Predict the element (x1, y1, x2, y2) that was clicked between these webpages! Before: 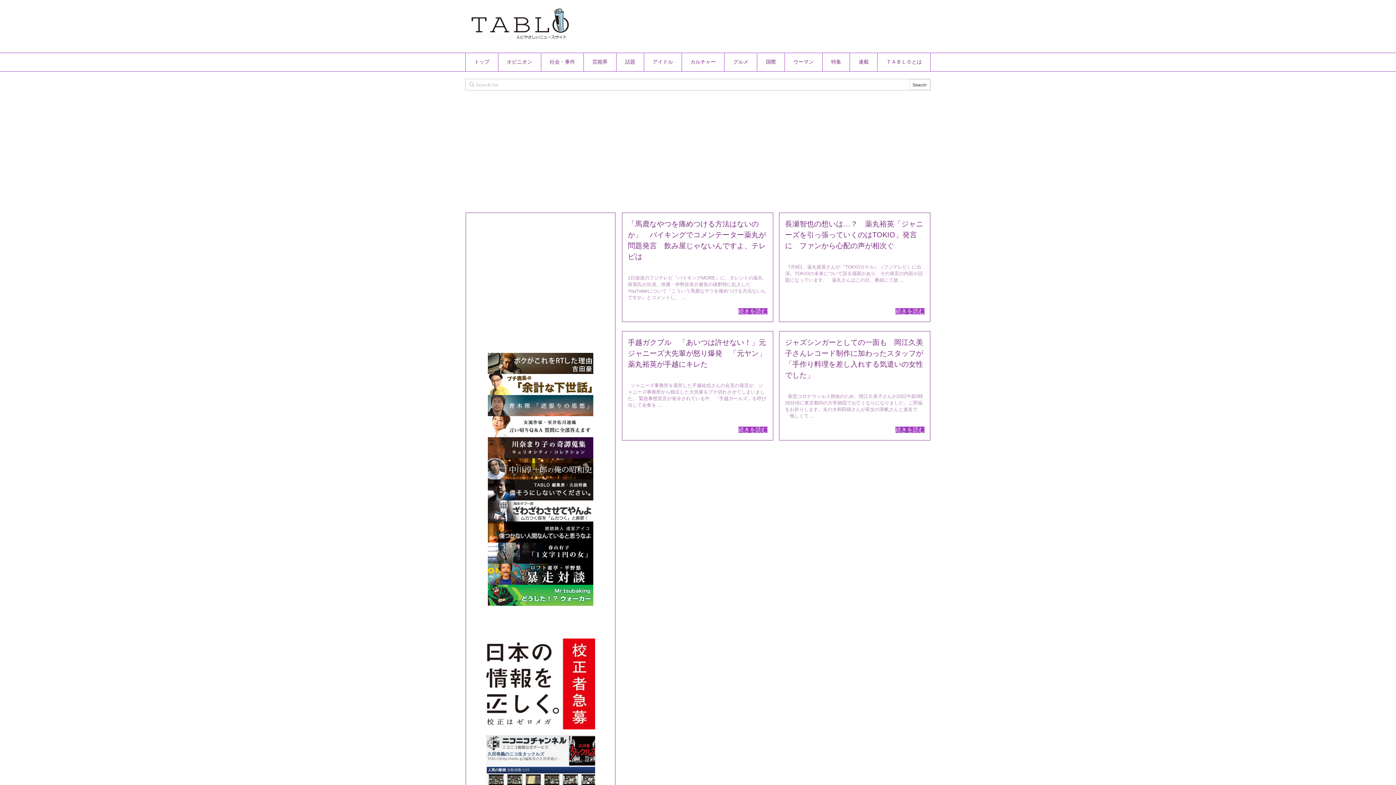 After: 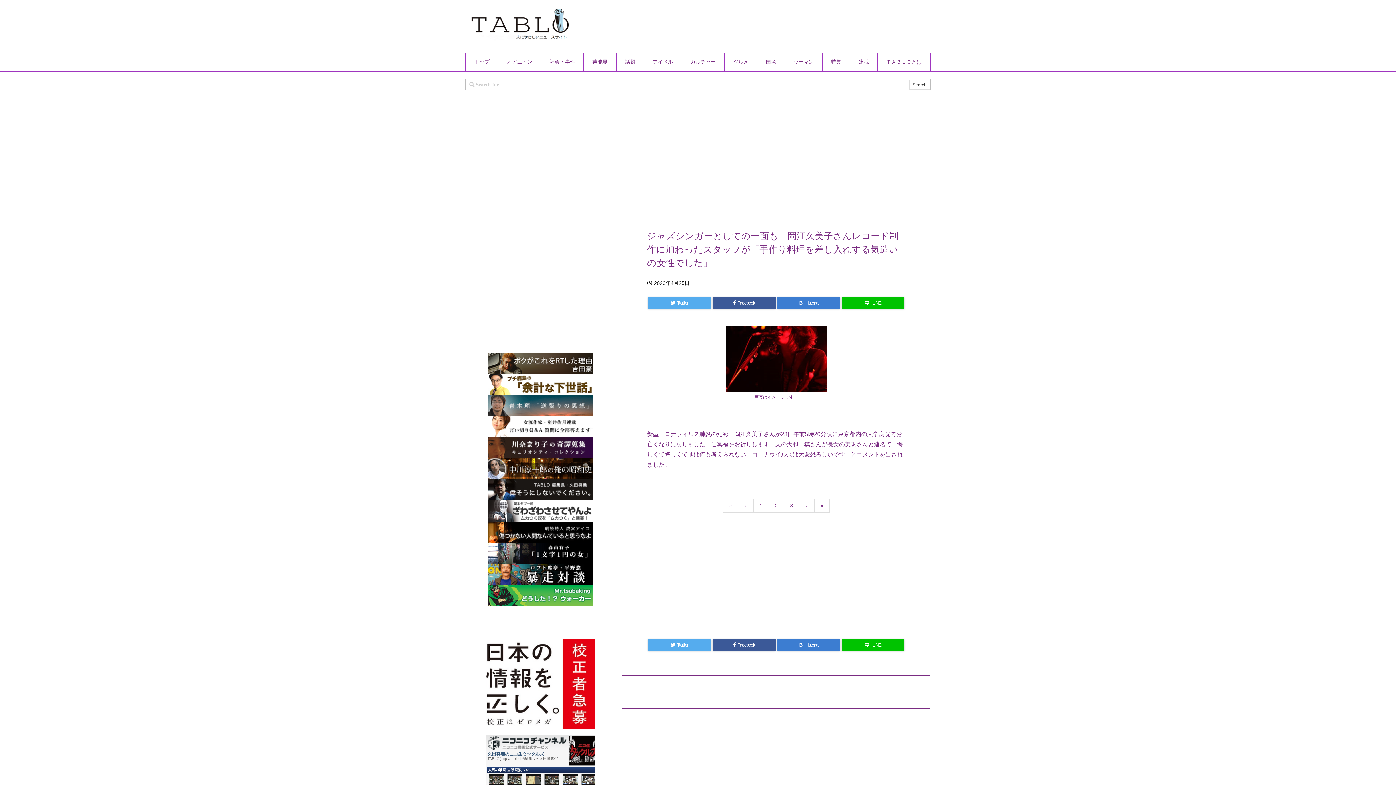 Action: bbox: (895, 427, 924, 433) label: 続きを読む